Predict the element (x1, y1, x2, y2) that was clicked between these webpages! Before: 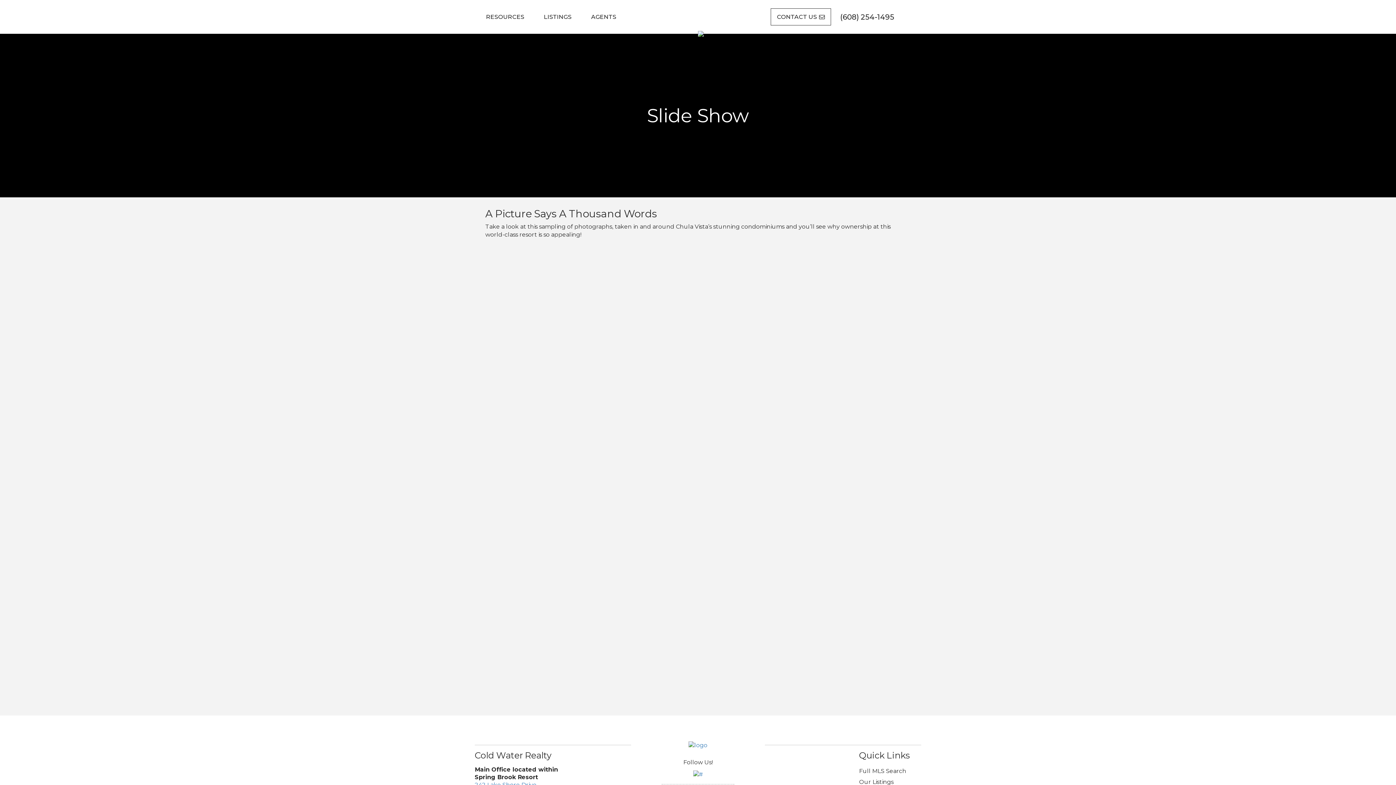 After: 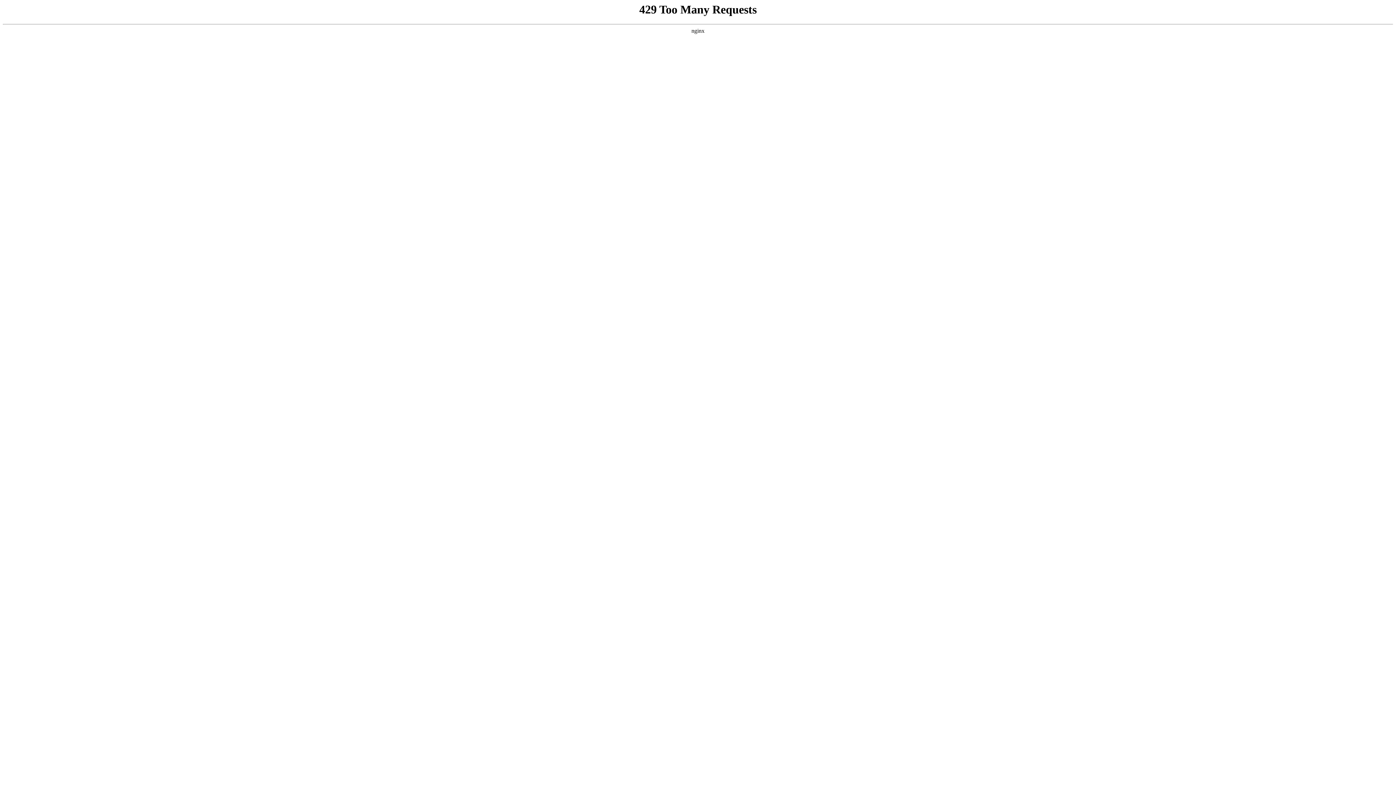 Action: bbox: (770, 8, 831, 25) label: CONTACT US